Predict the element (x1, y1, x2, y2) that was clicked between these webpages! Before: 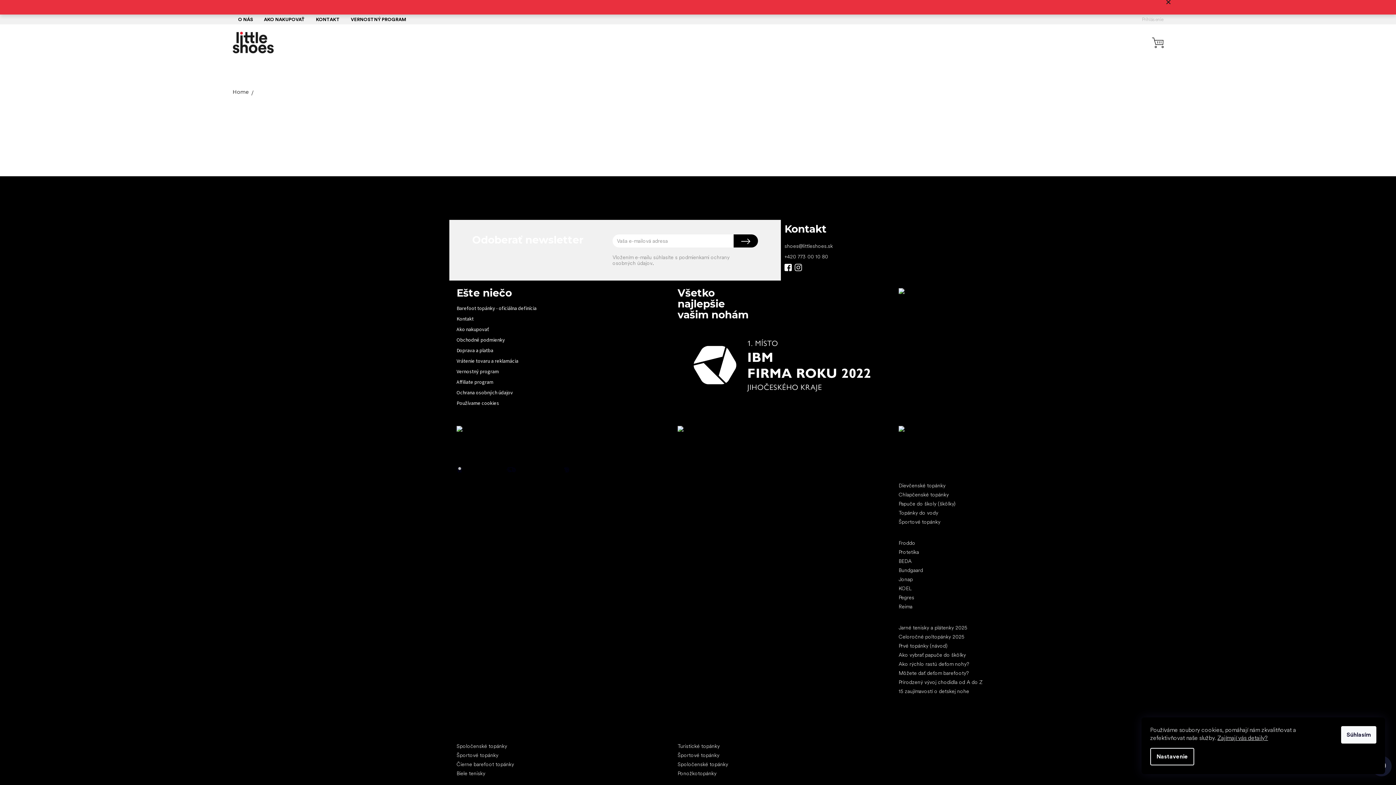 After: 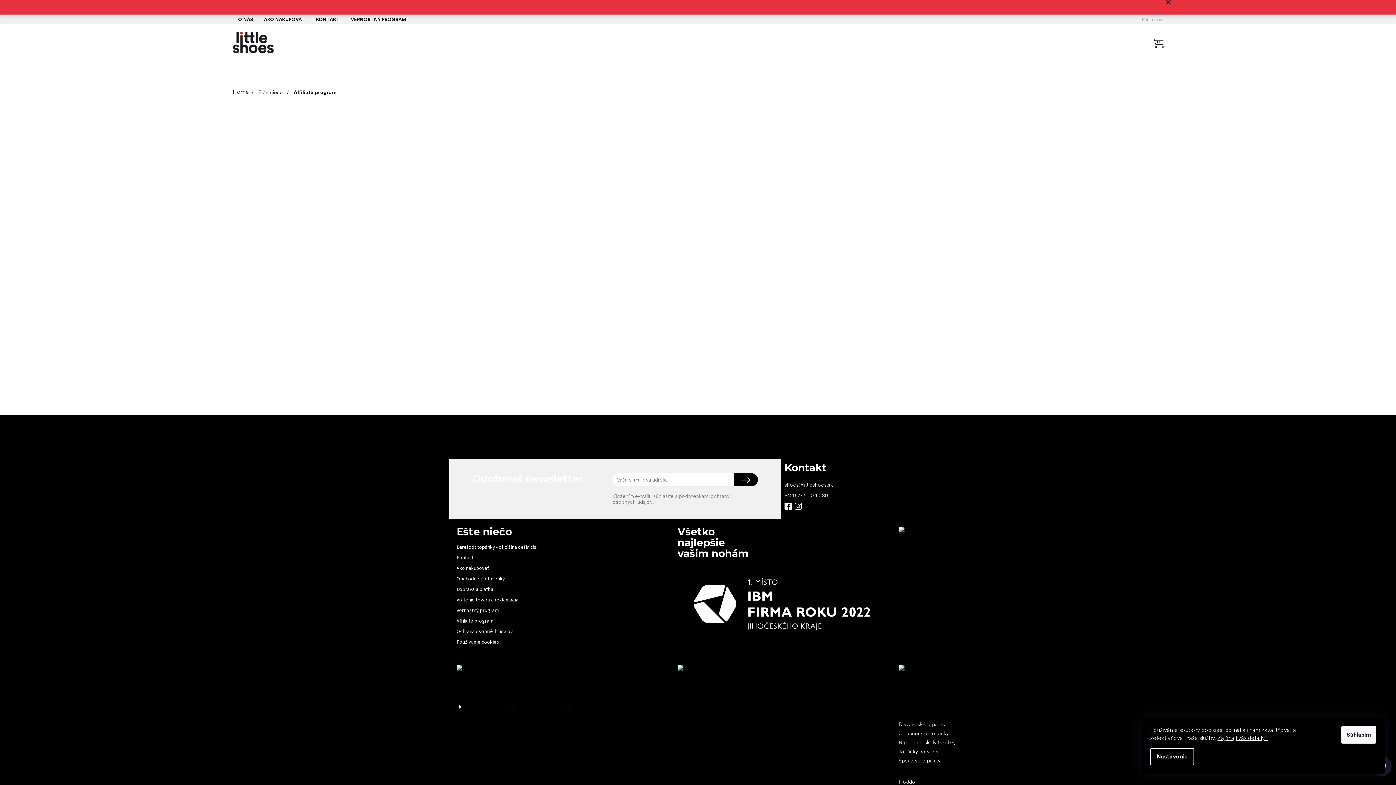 Action: label: Affiliate program bbox: (456, 379, 493, 386)